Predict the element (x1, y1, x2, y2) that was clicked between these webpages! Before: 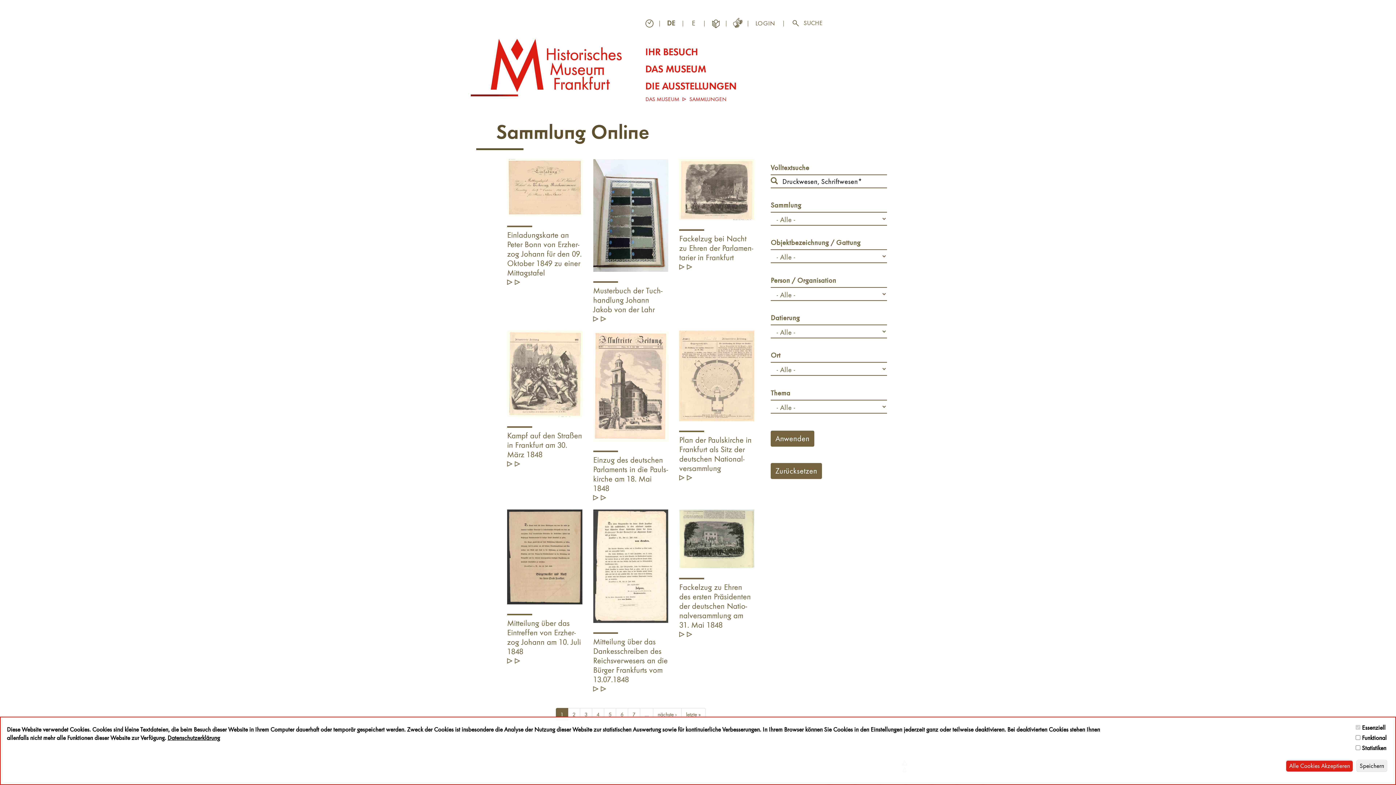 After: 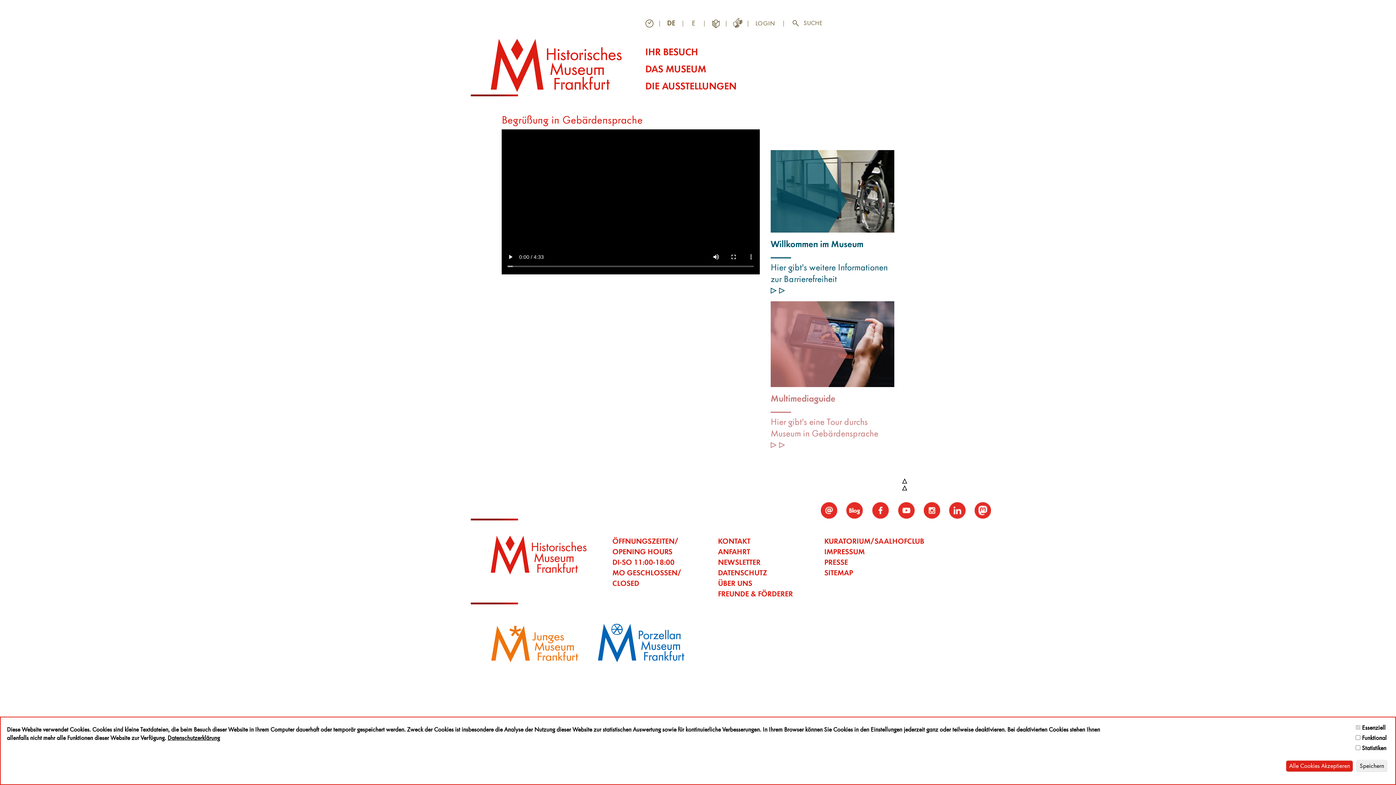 Action: bbox: (730, 16, 741, 30) label: Gebärdensprache